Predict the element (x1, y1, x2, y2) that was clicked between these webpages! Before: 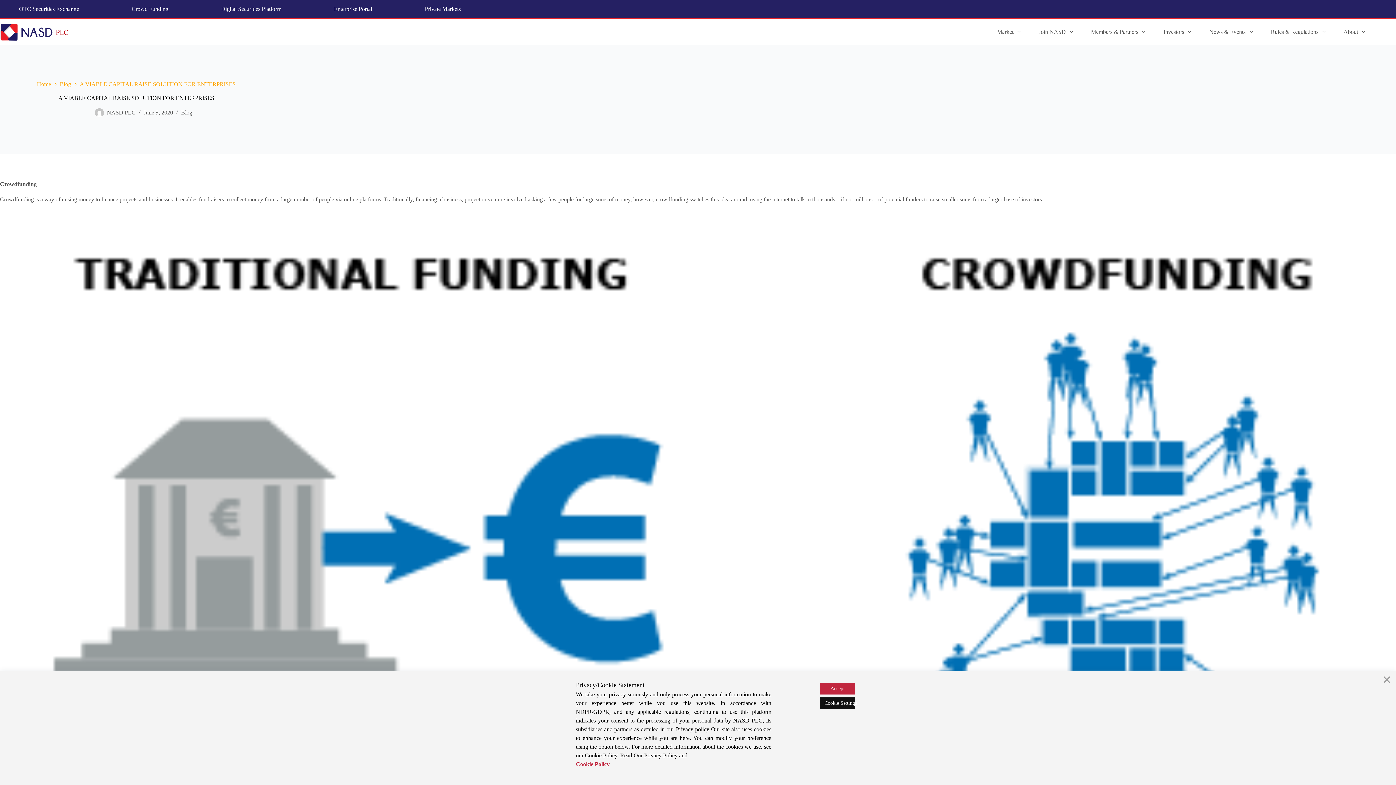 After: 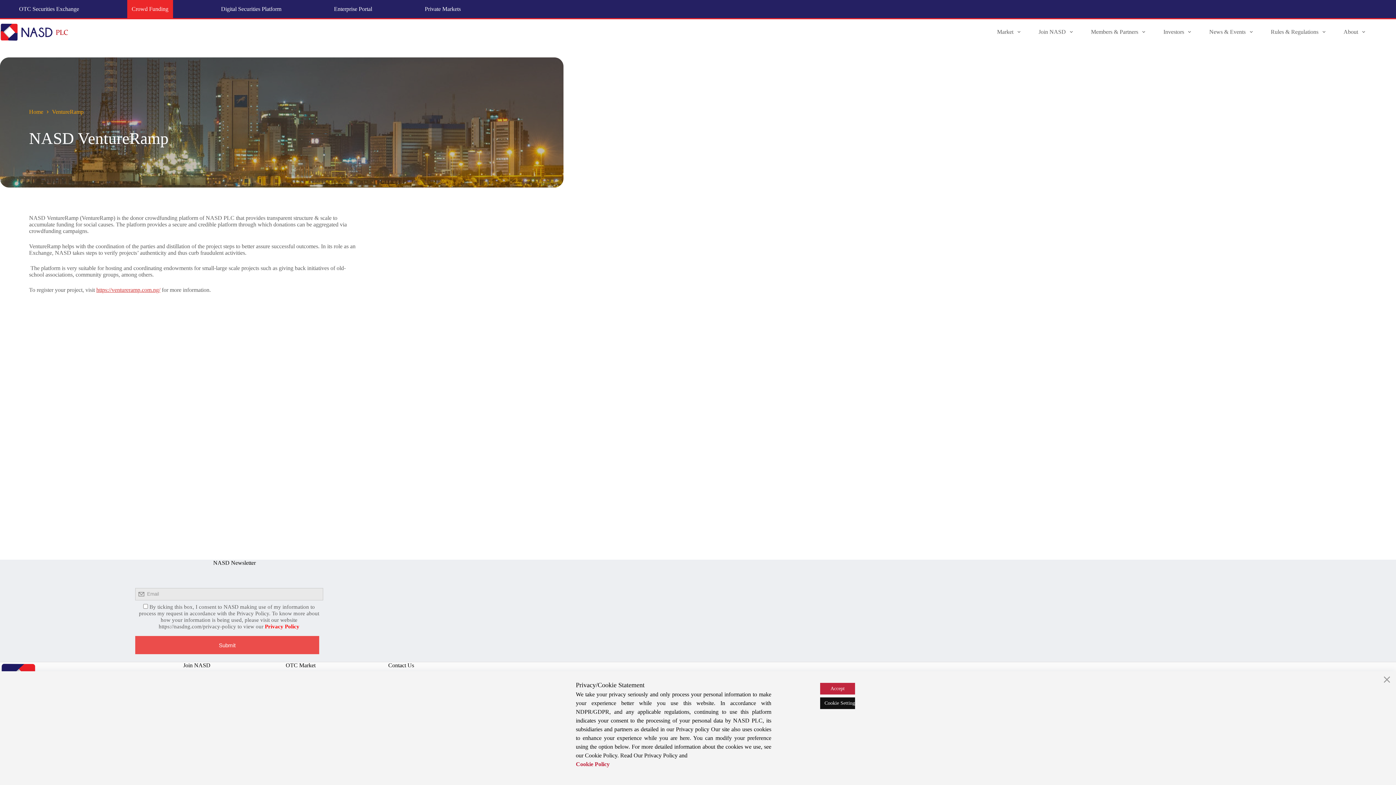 Action: bbox: (127, 0, 173, 18) label: Crowd Funding